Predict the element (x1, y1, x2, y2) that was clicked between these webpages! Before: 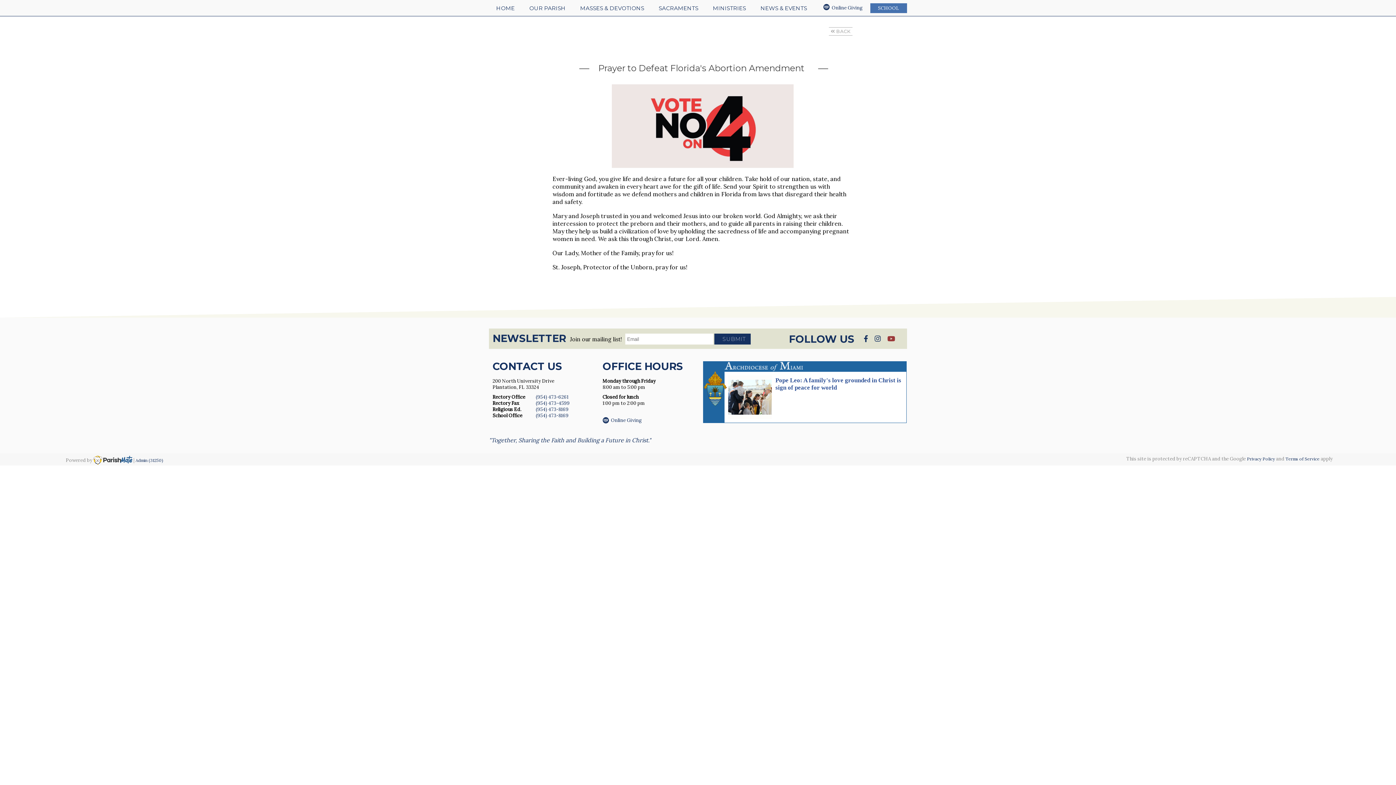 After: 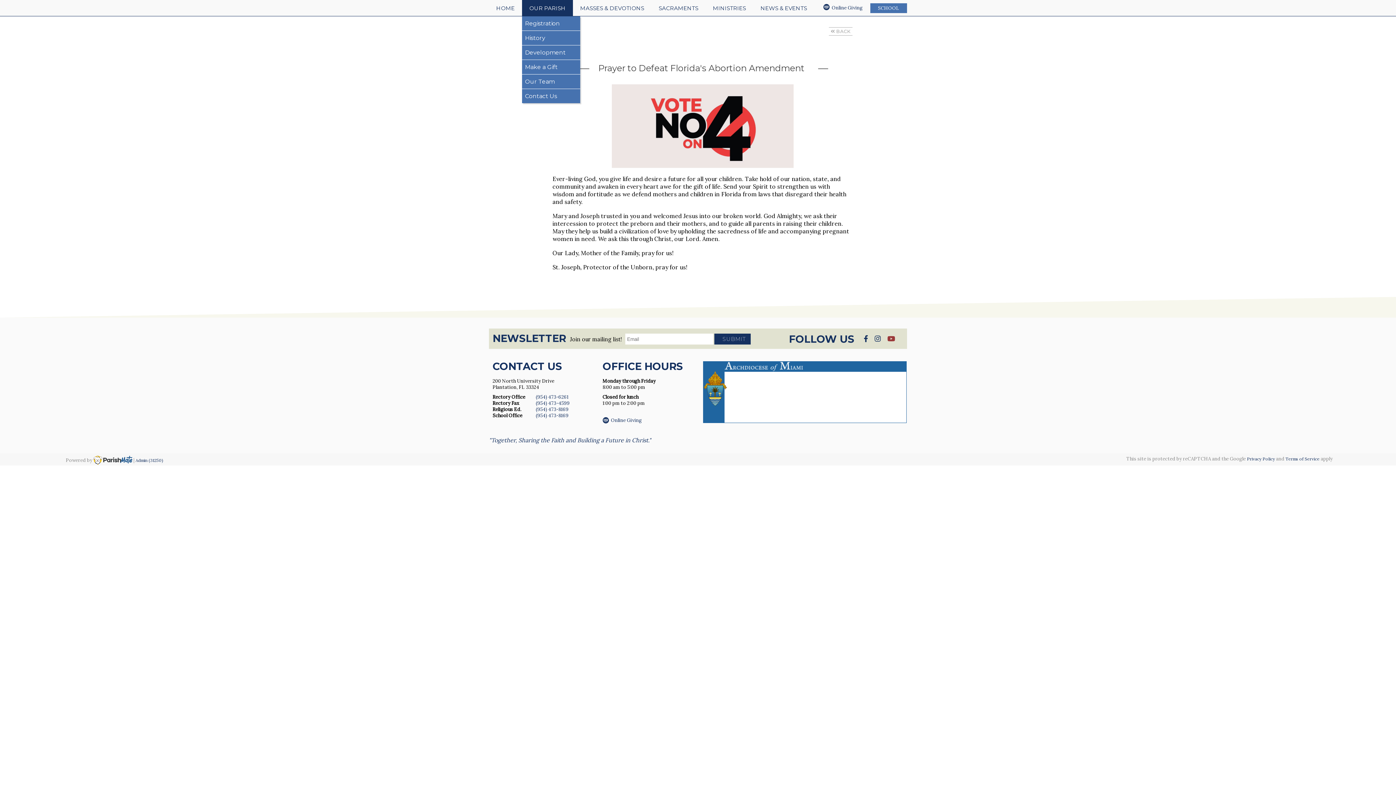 Action: label: OUR PARISH bbox: (522, 0, 573, 16)